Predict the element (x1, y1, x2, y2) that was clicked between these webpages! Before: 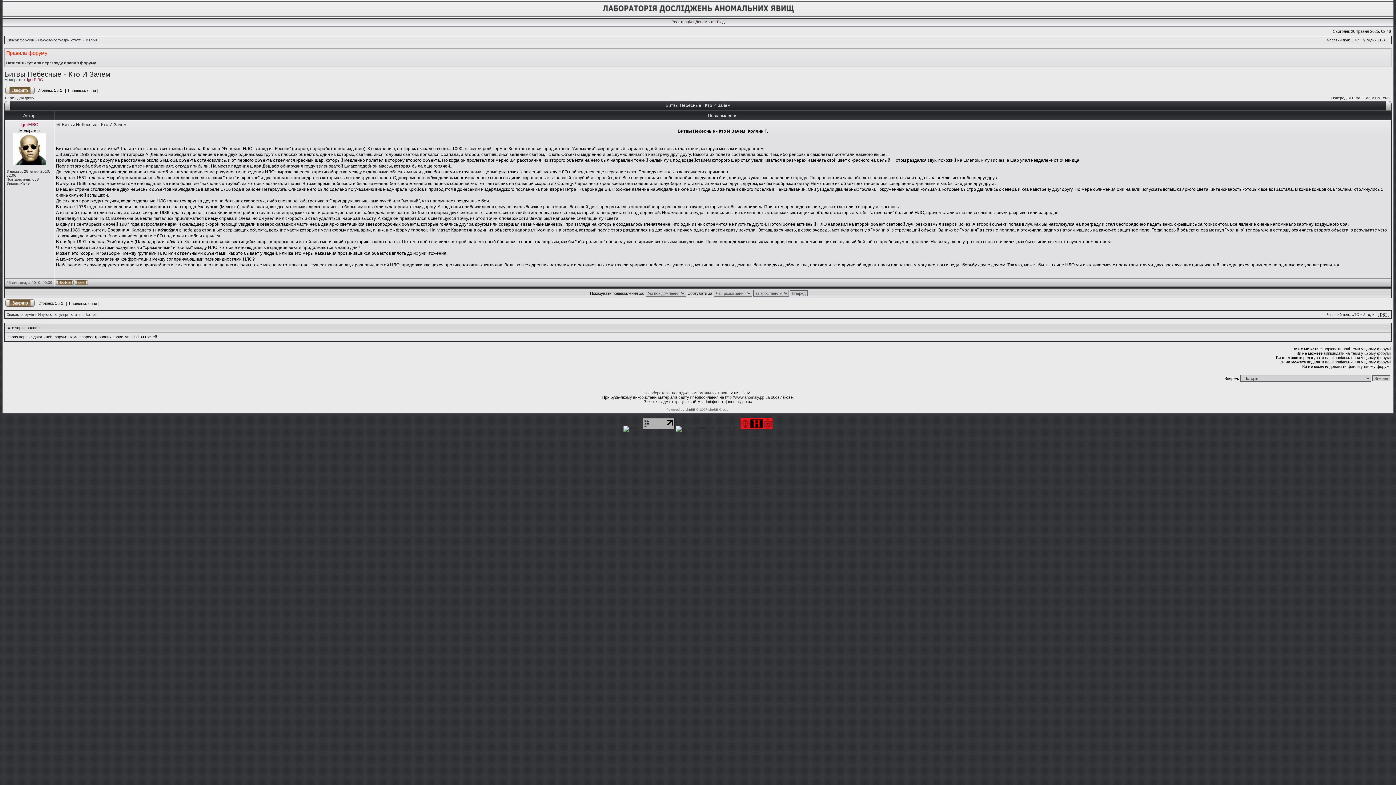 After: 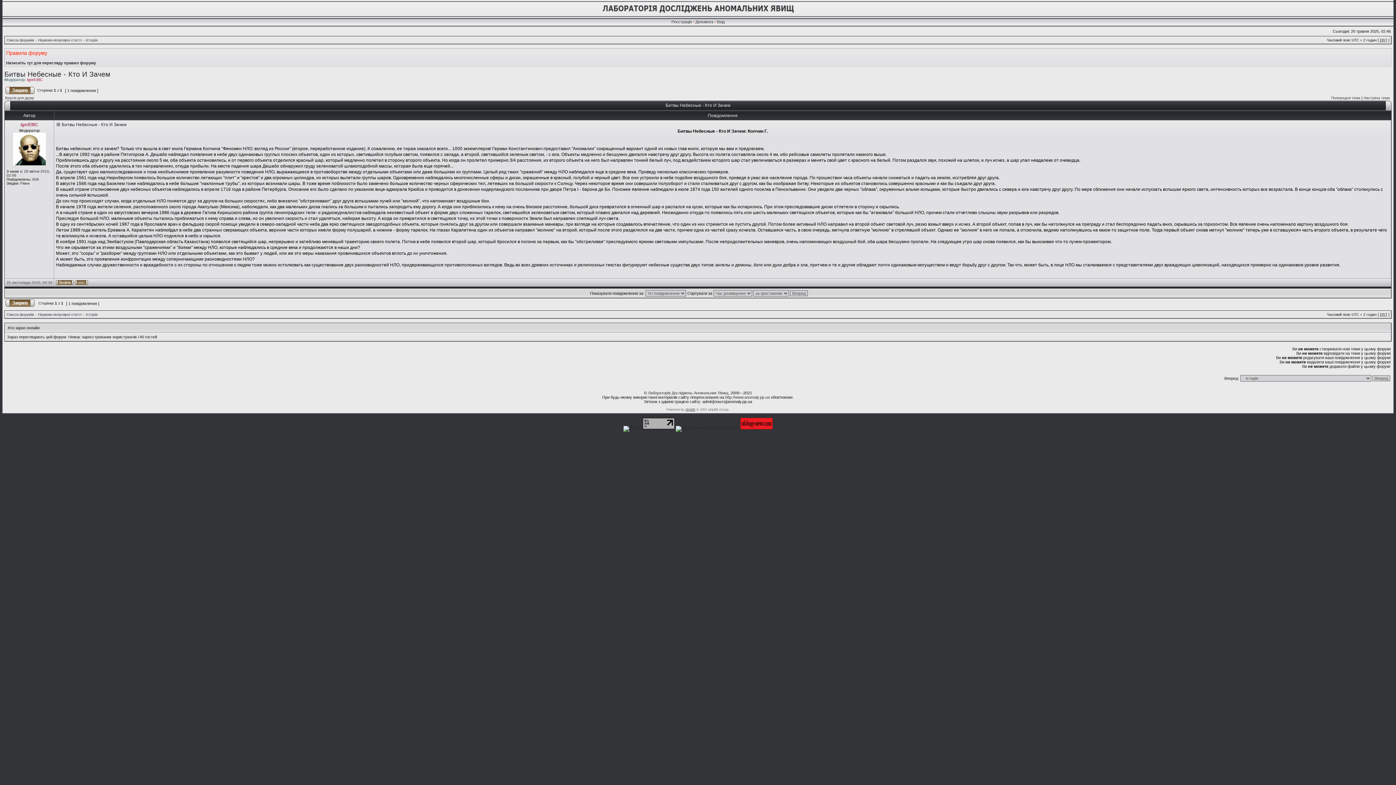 Action: bbox: (56, 122, 60, 127)